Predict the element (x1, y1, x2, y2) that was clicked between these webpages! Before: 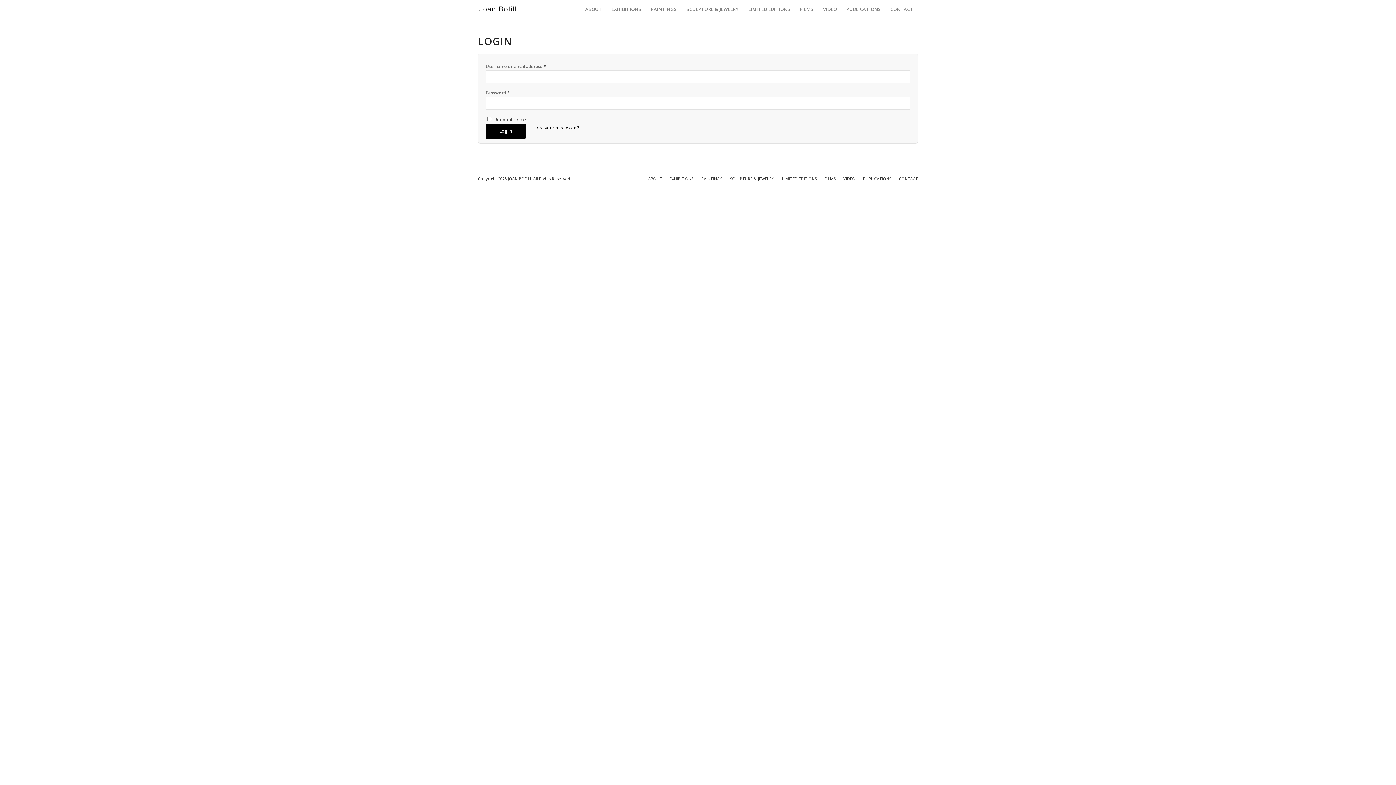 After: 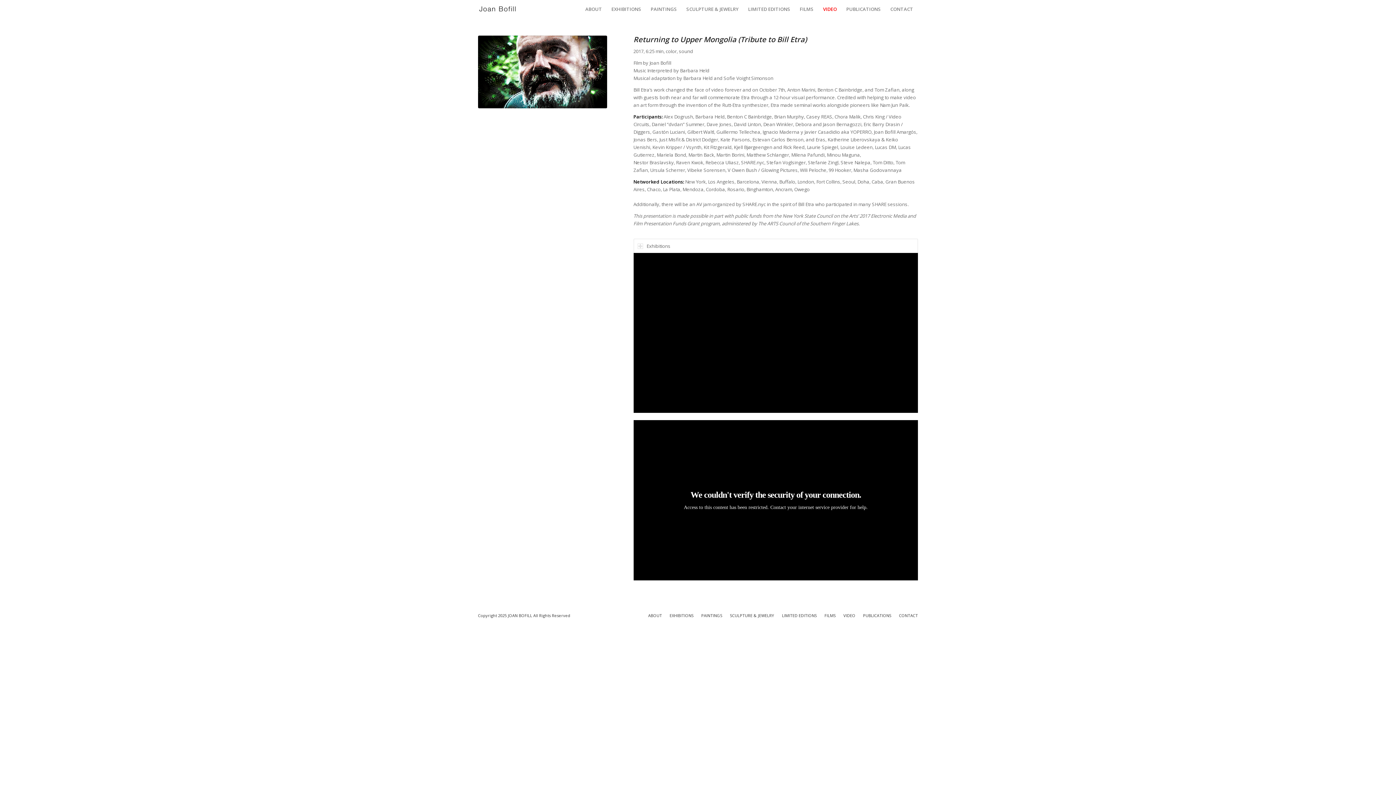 Action: label: VIDEO bbox: (843, 176, 855, 181)